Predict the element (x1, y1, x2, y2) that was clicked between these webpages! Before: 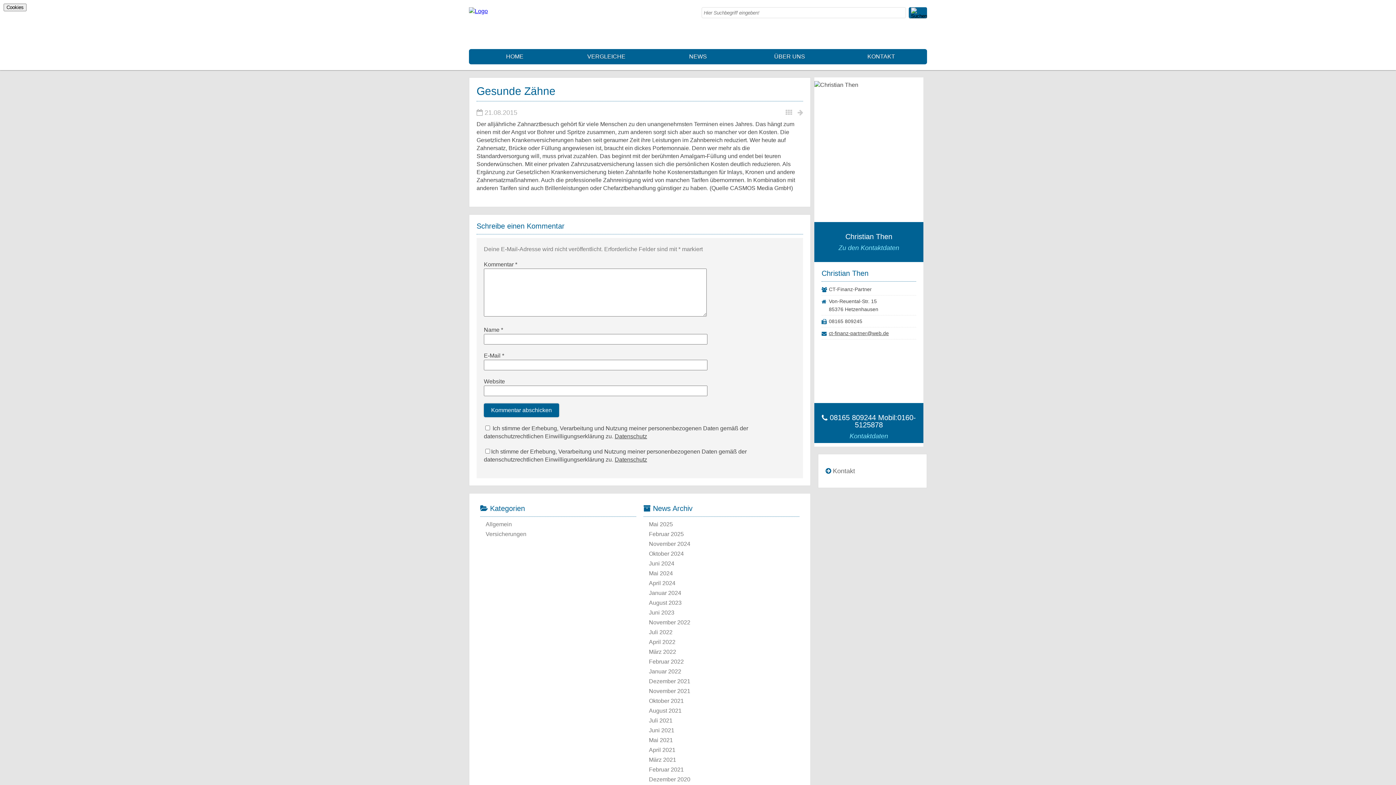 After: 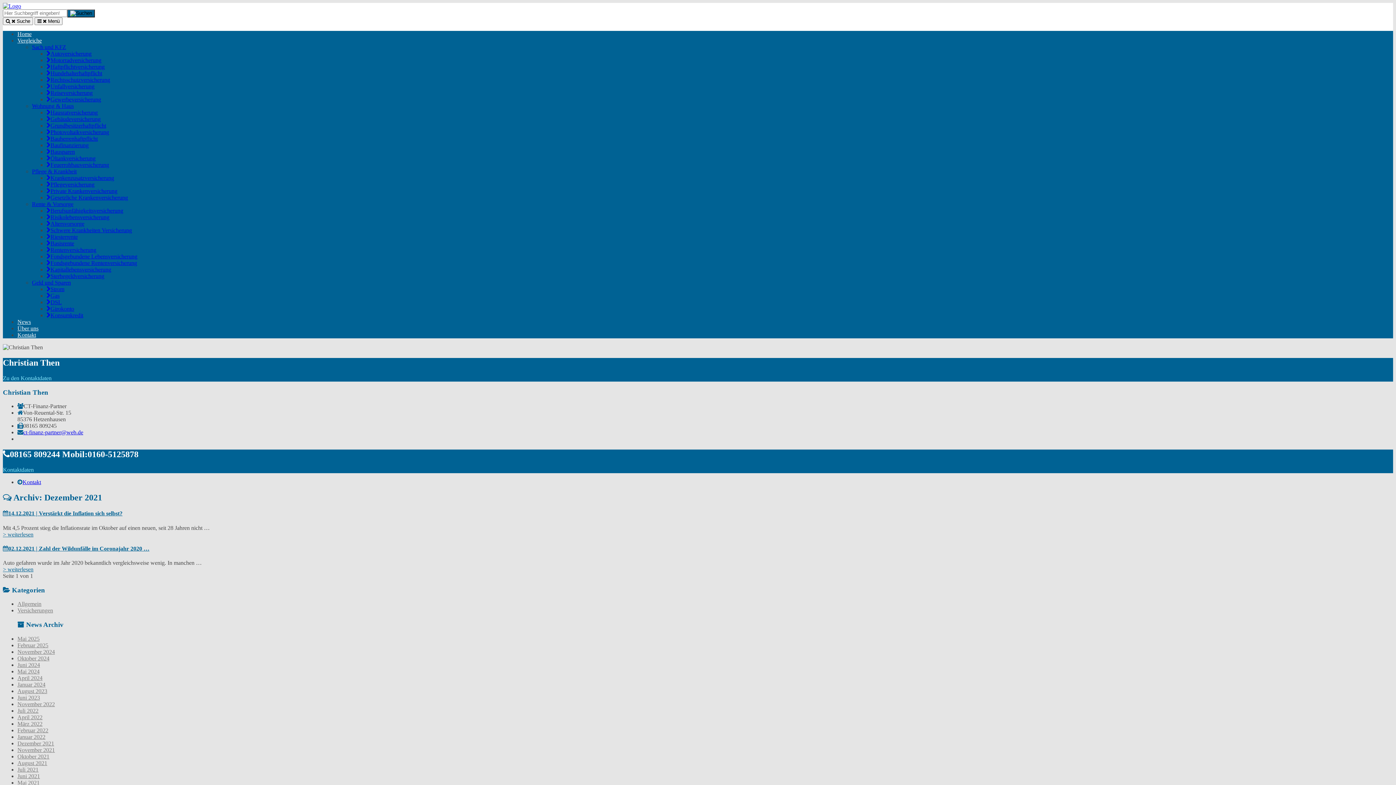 Action: bbox: (649, 678, 690, 684) label: Dezember 2021